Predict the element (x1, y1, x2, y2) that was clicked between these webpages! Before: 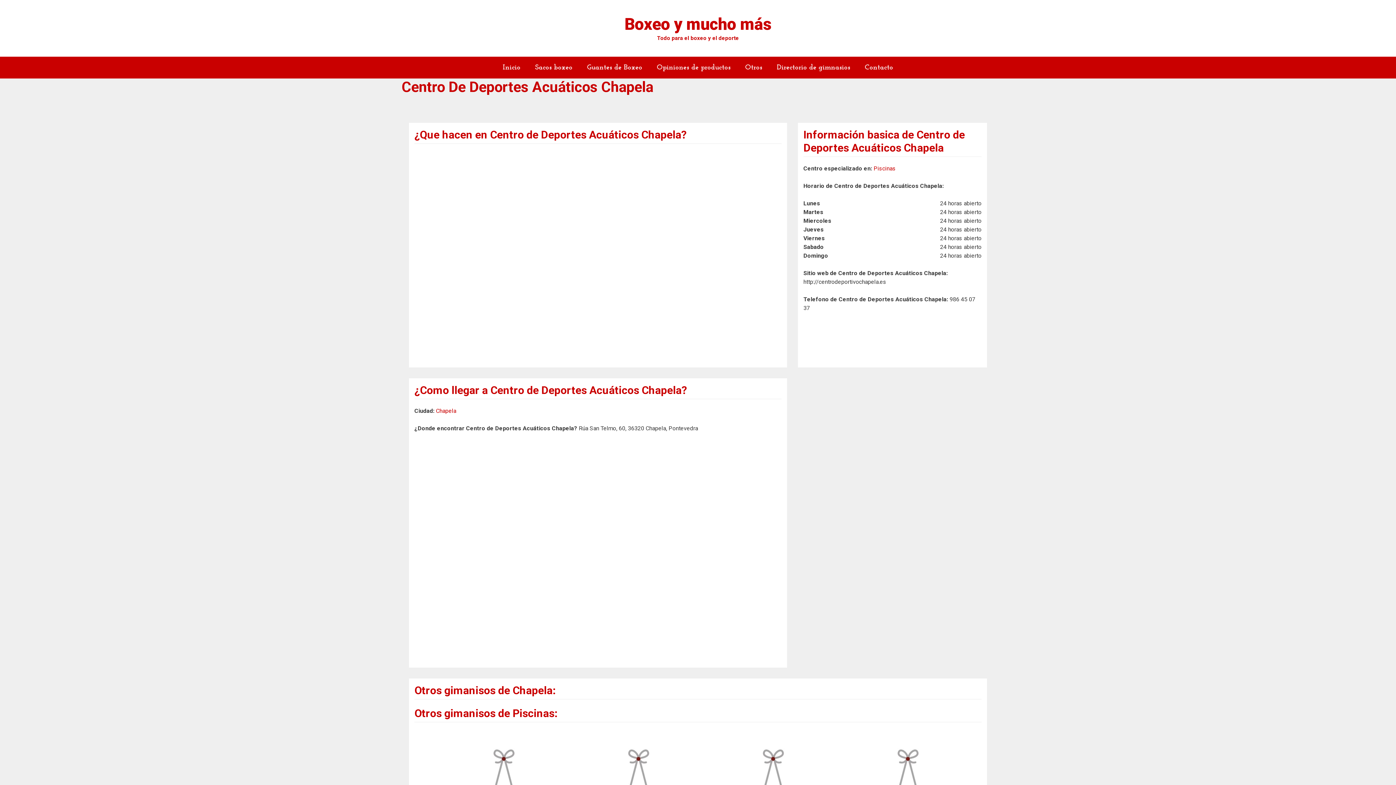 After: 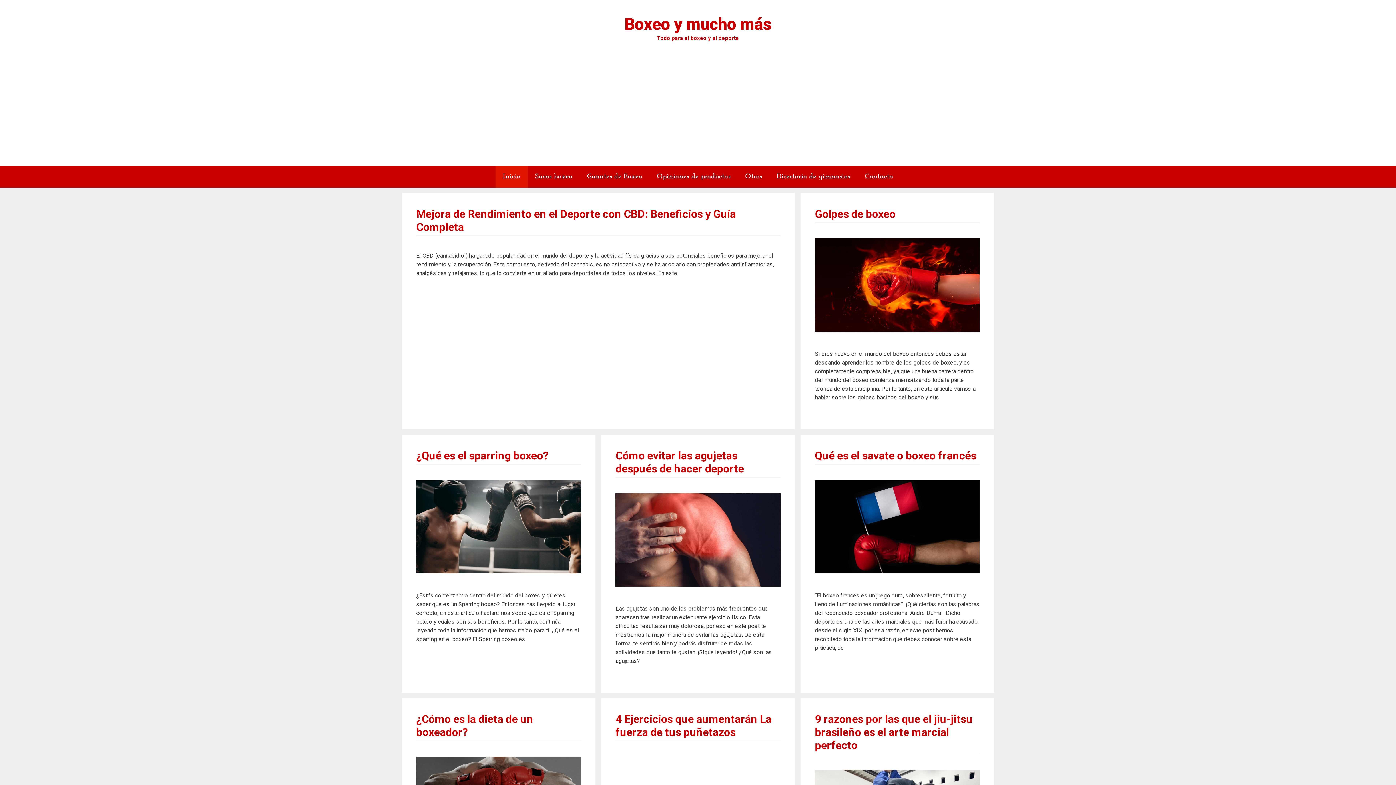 Action: bbox: (624, 14, 771, 33) label: Boxeo y mucho más